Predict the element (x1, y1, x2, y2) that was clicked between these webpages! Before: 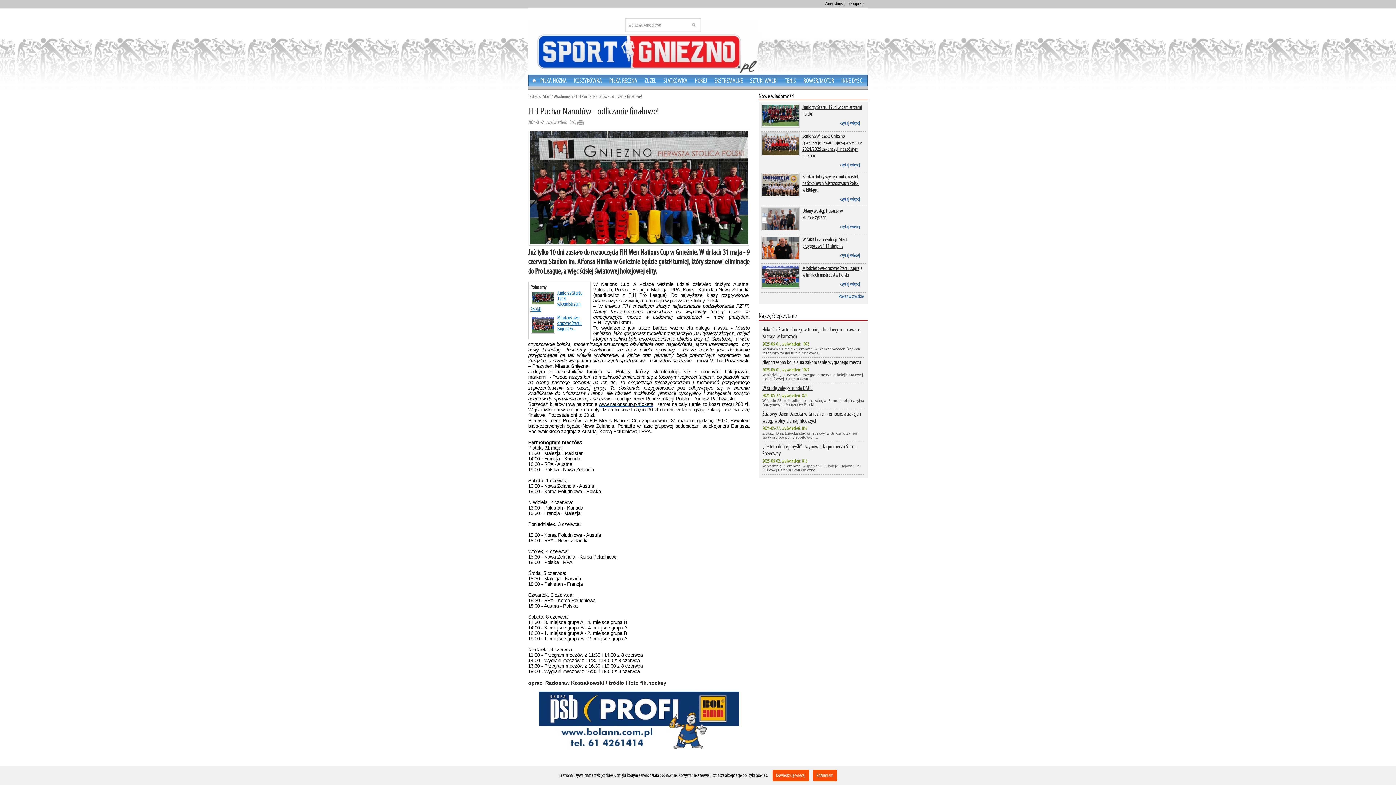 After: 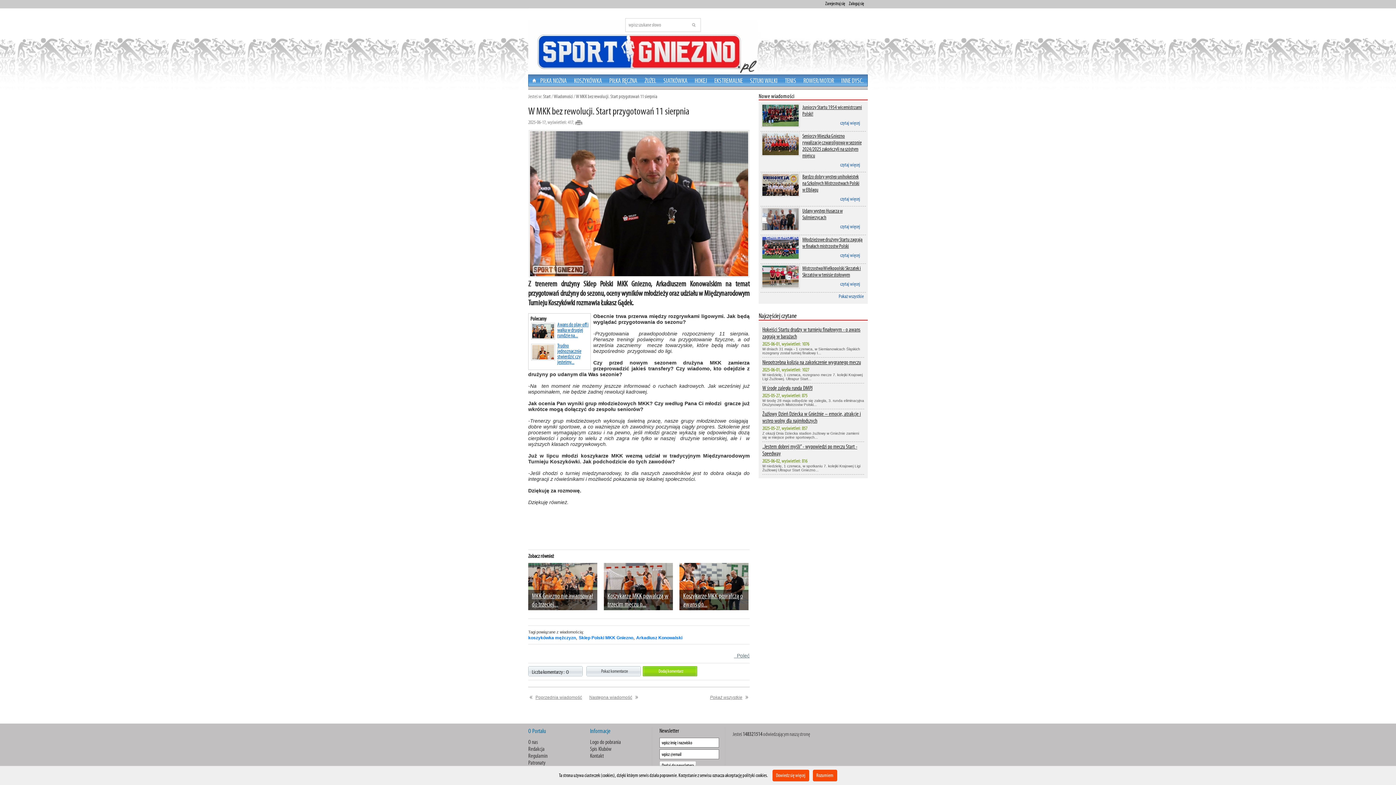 Action: bbox: (802, 236, 862, 249) label: W MKK bez rewolucji. Start przygotowań 11 sierpnia